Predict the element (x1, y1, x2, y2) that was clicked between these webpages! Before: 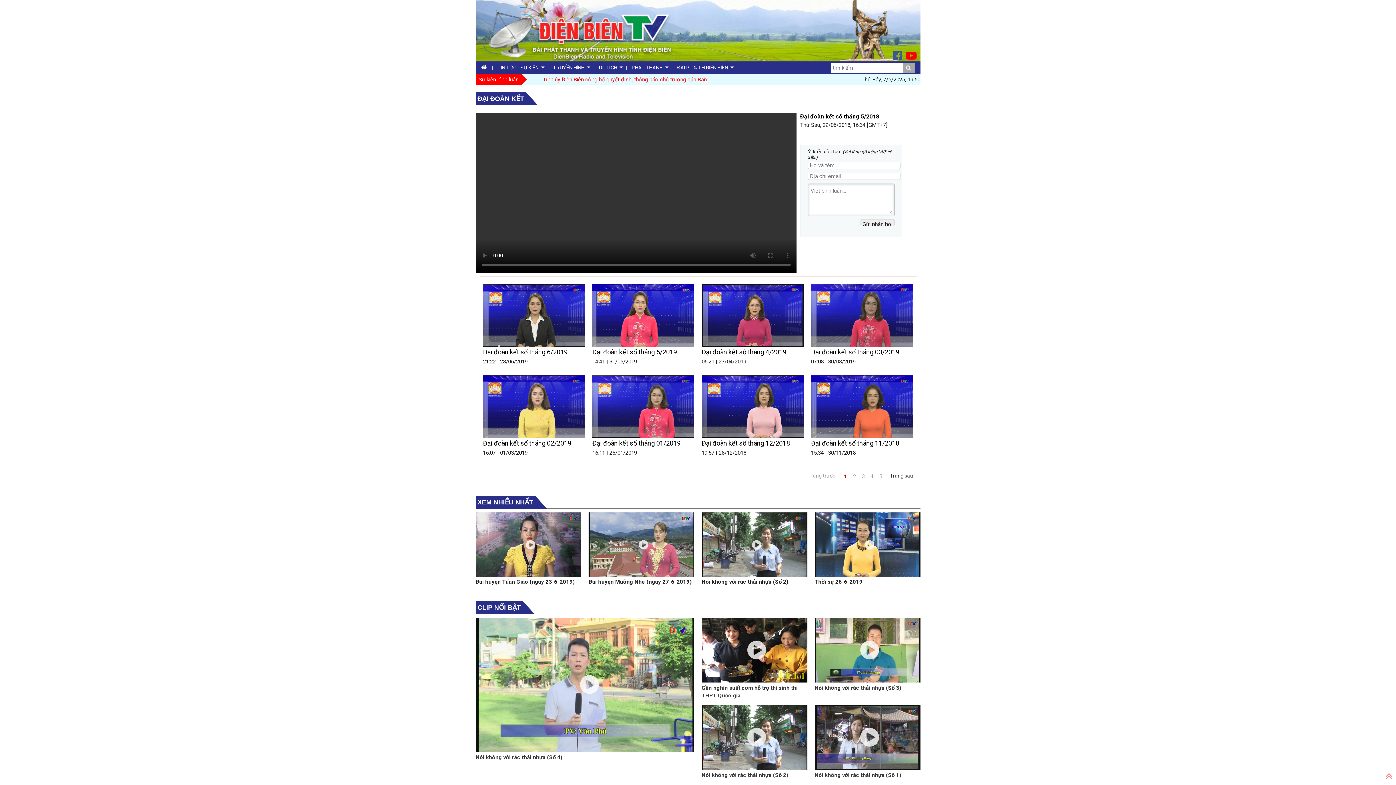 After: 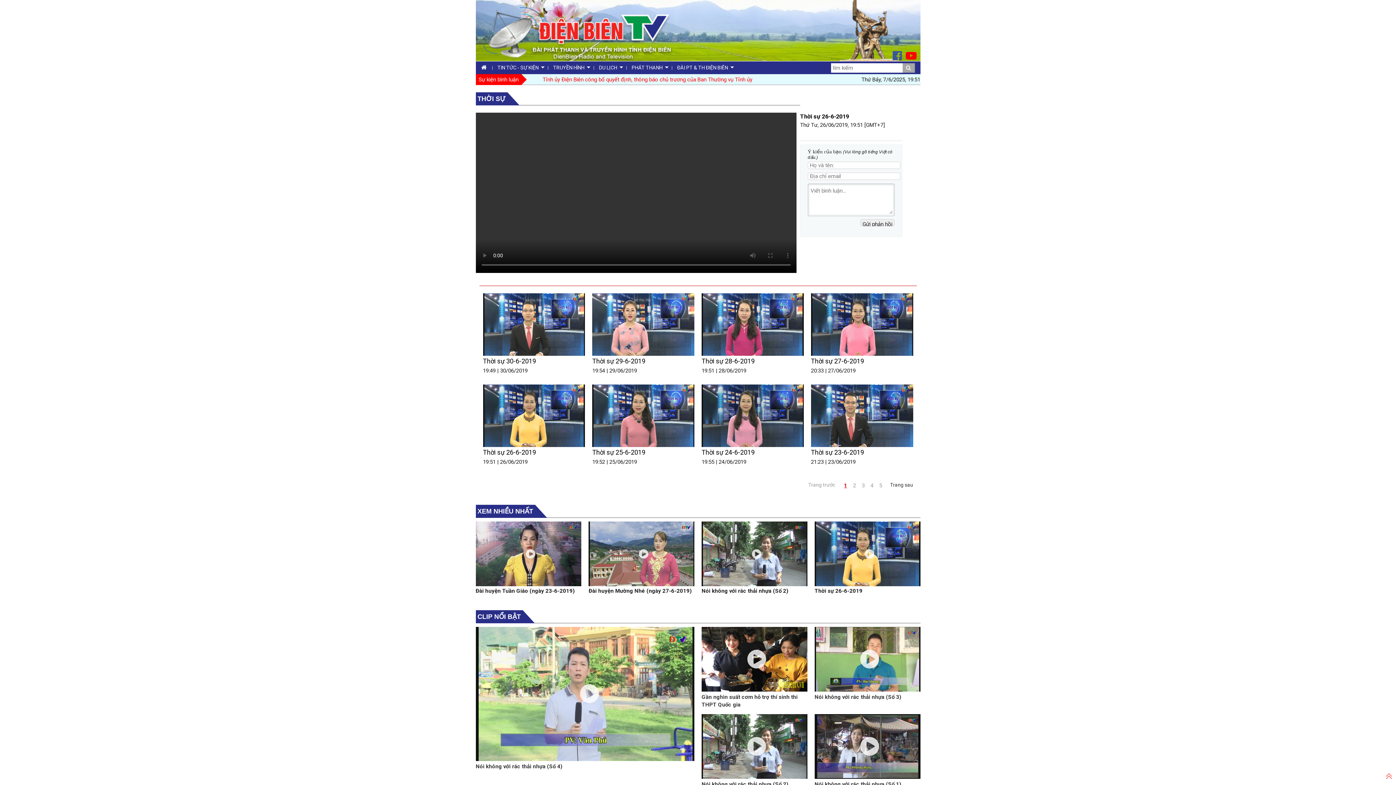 Action: bbox: (814, 512, 920, 577)